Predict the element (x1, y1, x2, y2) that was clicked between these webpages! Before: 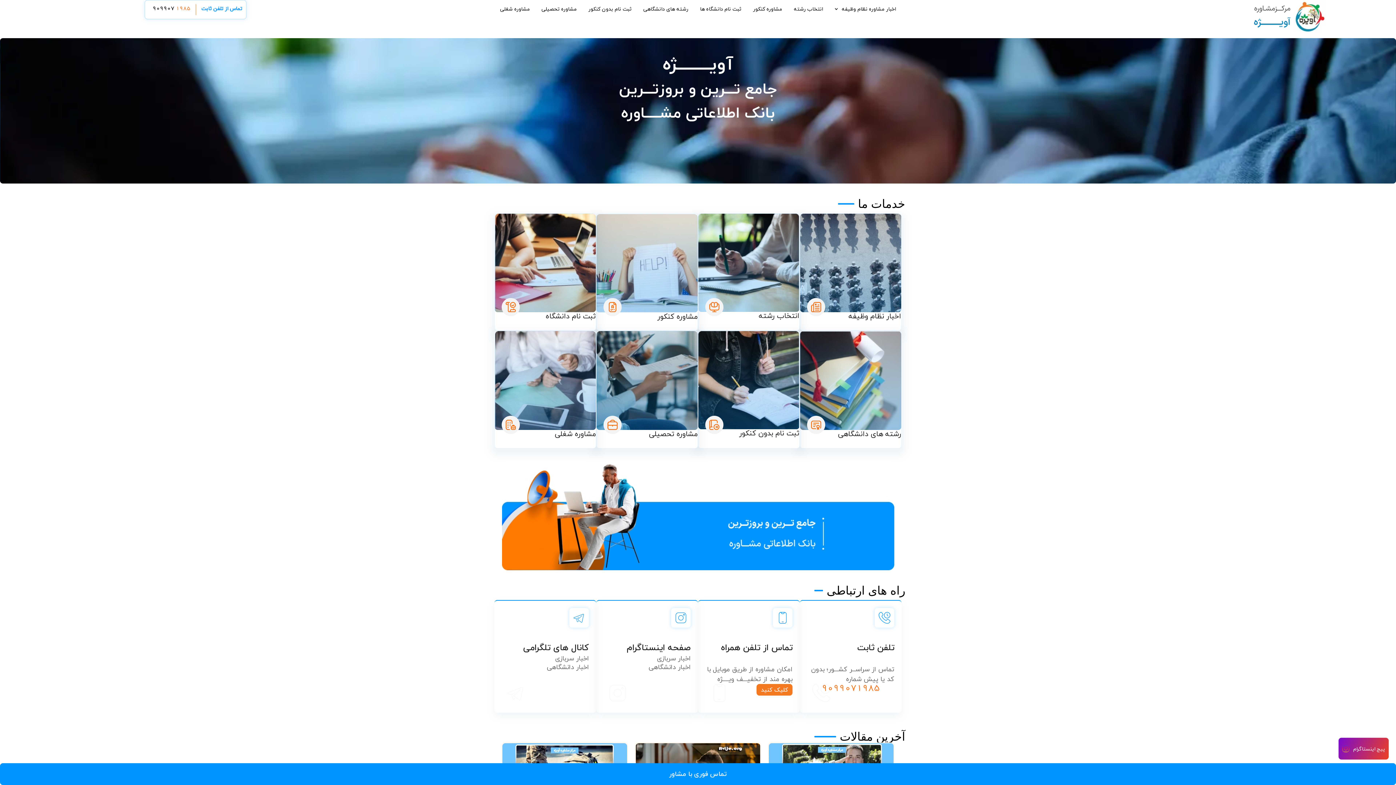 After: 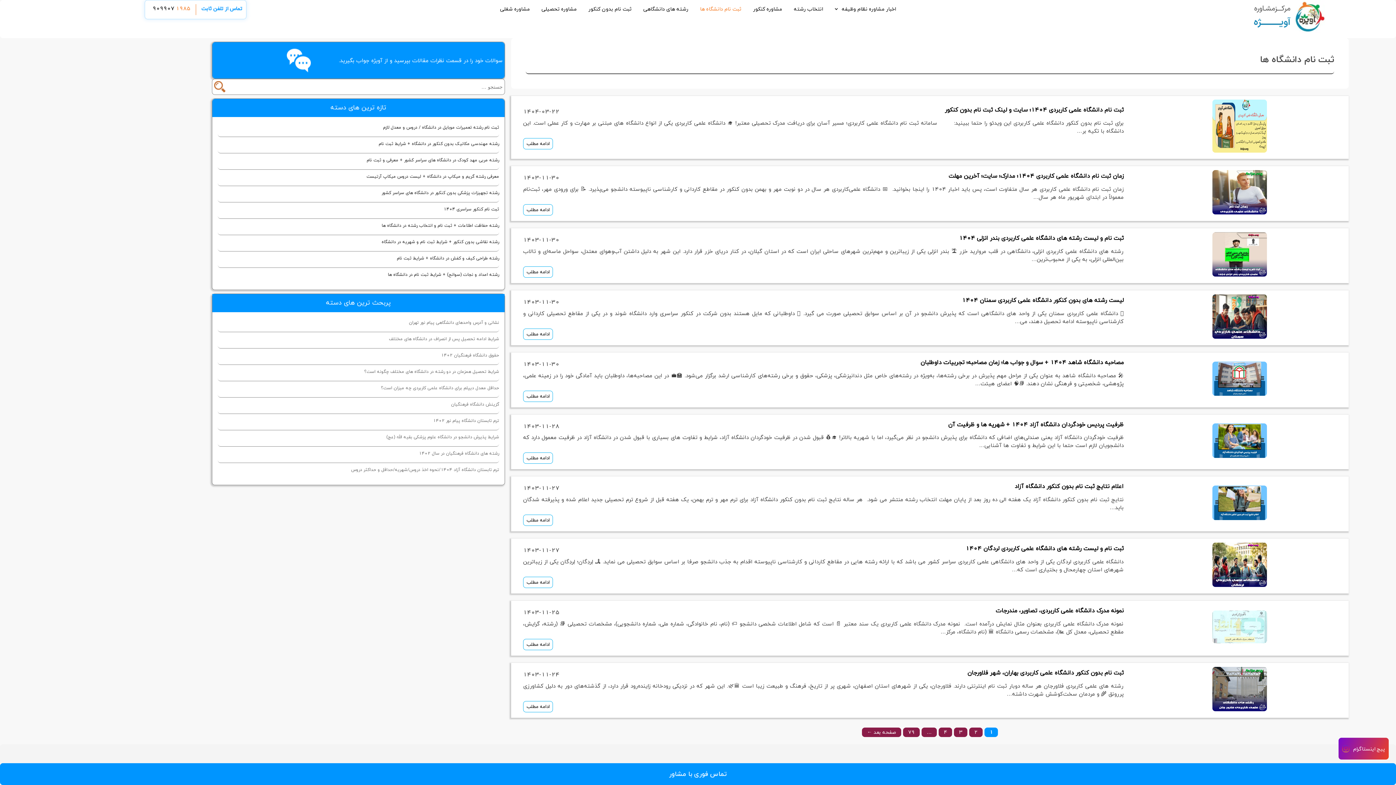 Action: bbox: (700, 3, 741, 14) label: ثبت نام دانشگاه ها